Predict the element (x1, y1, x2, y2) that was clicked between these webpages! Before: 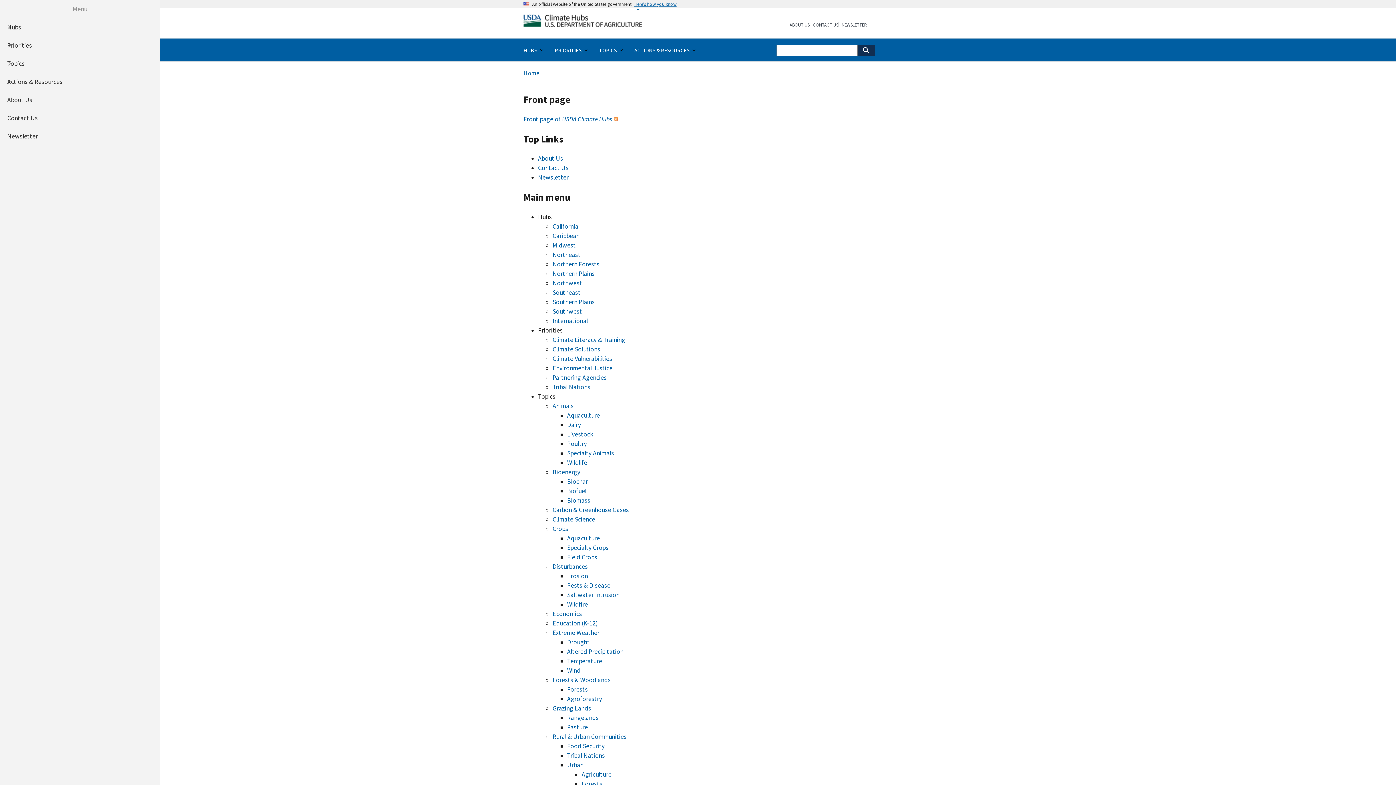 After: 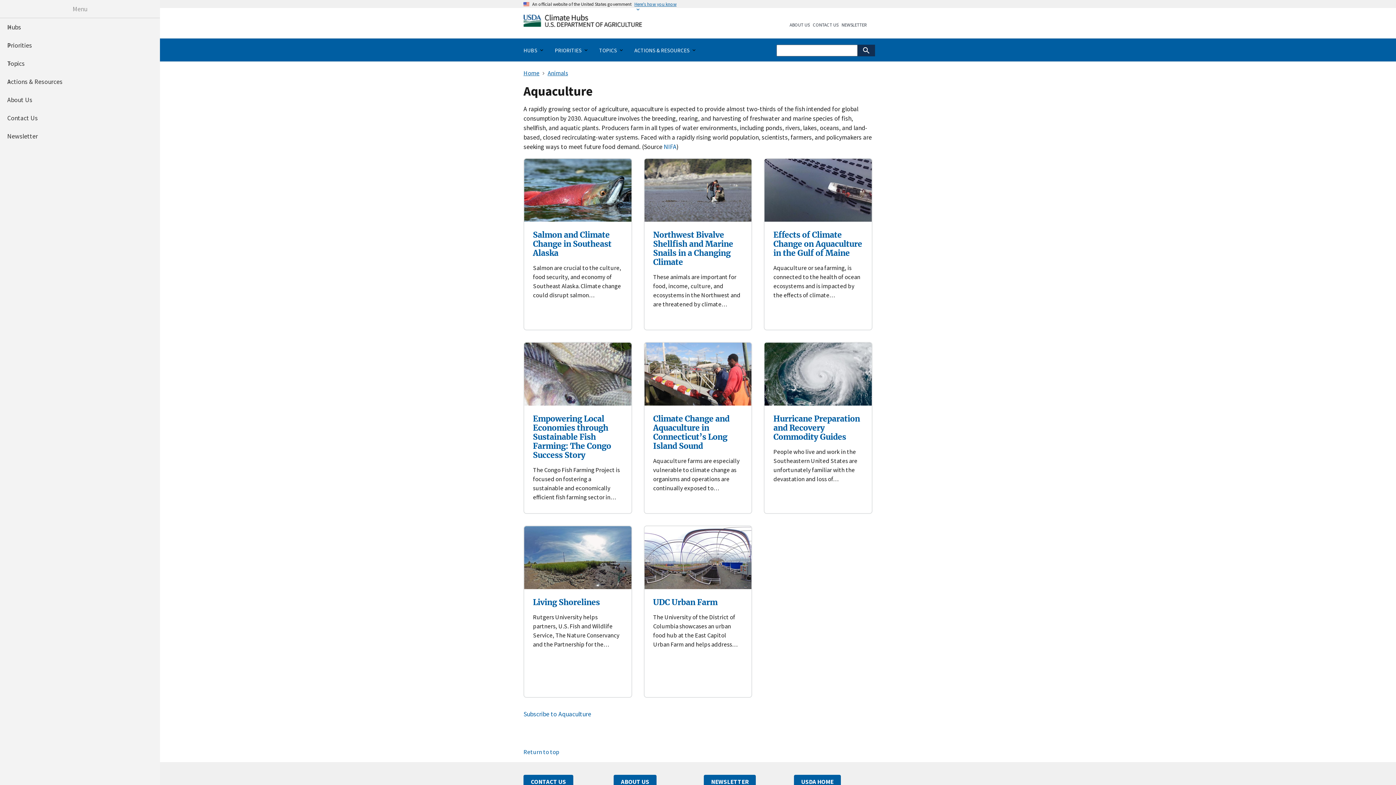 Action: bbox: (567, 411, 600, 419) label: Aquaculture